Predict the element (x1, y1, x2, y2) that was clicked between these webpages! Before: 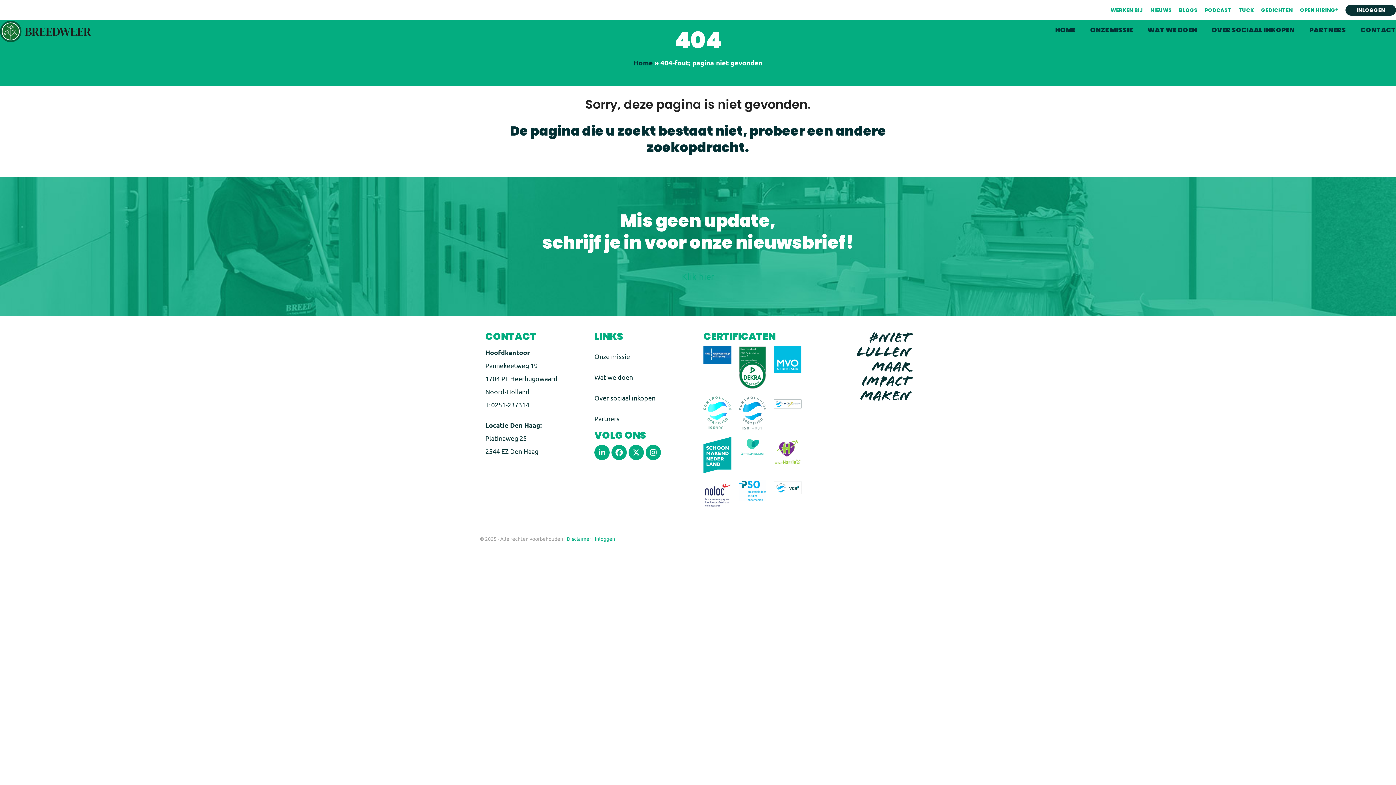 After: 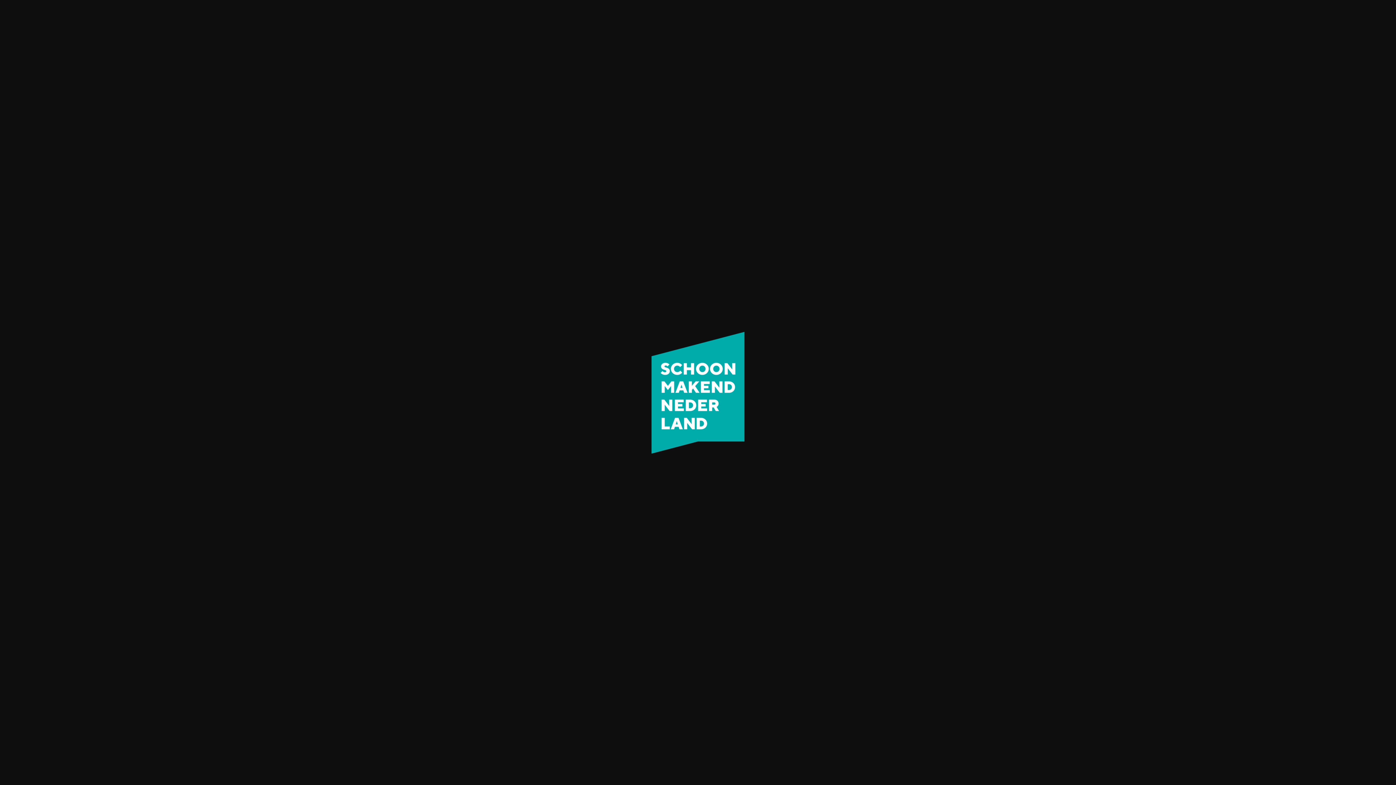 Action: bbox: (703, 450, 731, 457)